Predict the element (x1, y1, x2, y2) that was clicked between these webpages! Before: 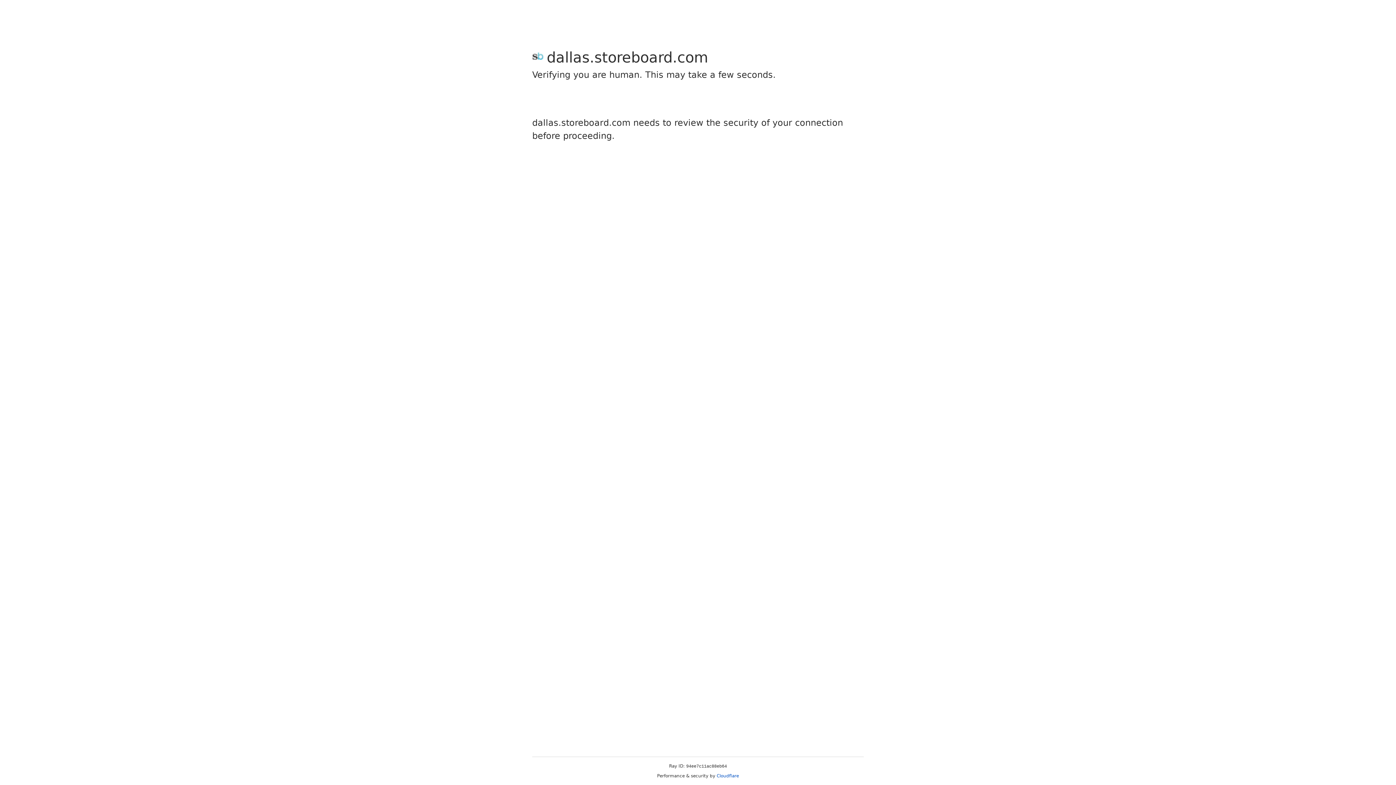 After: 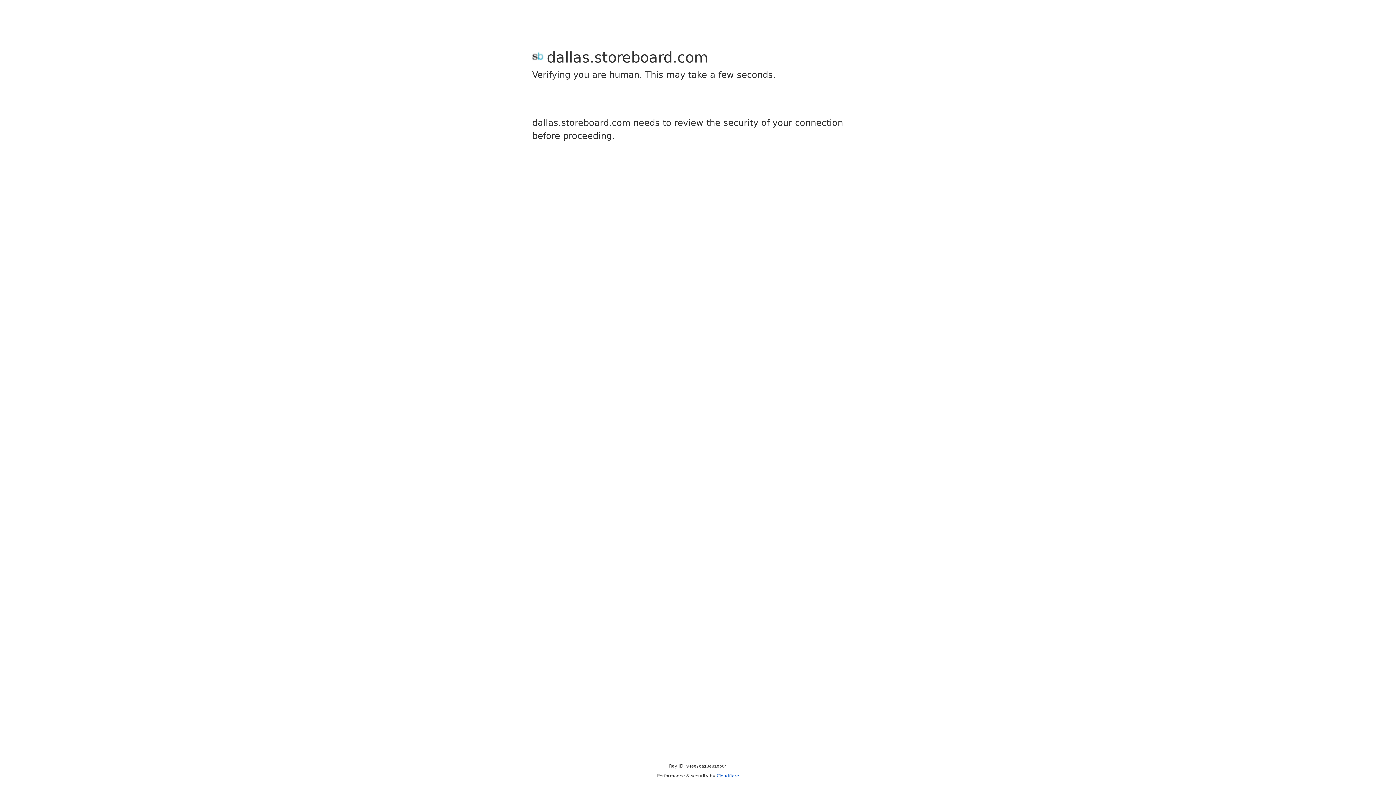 Action: label: Cloudflare bbox: (716, 773, 739, 778)